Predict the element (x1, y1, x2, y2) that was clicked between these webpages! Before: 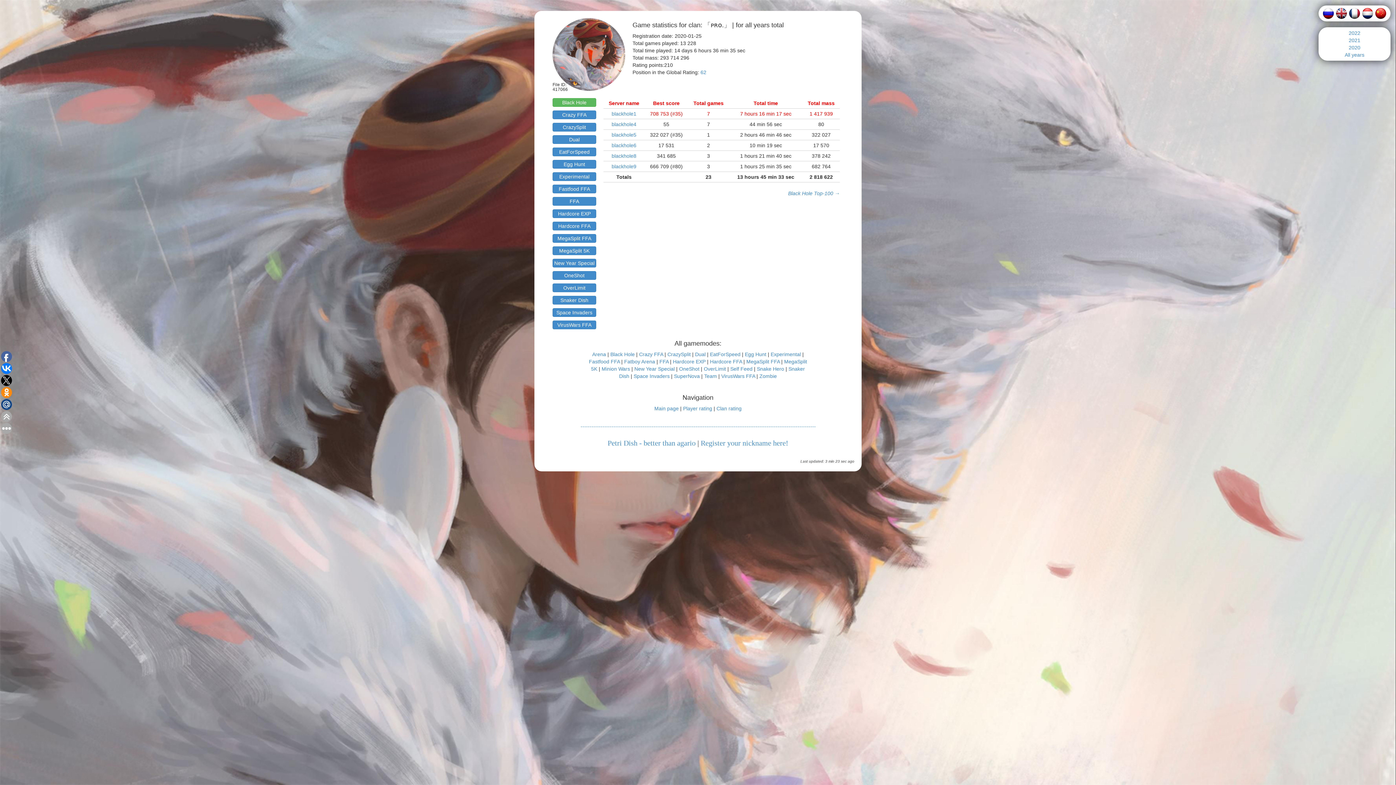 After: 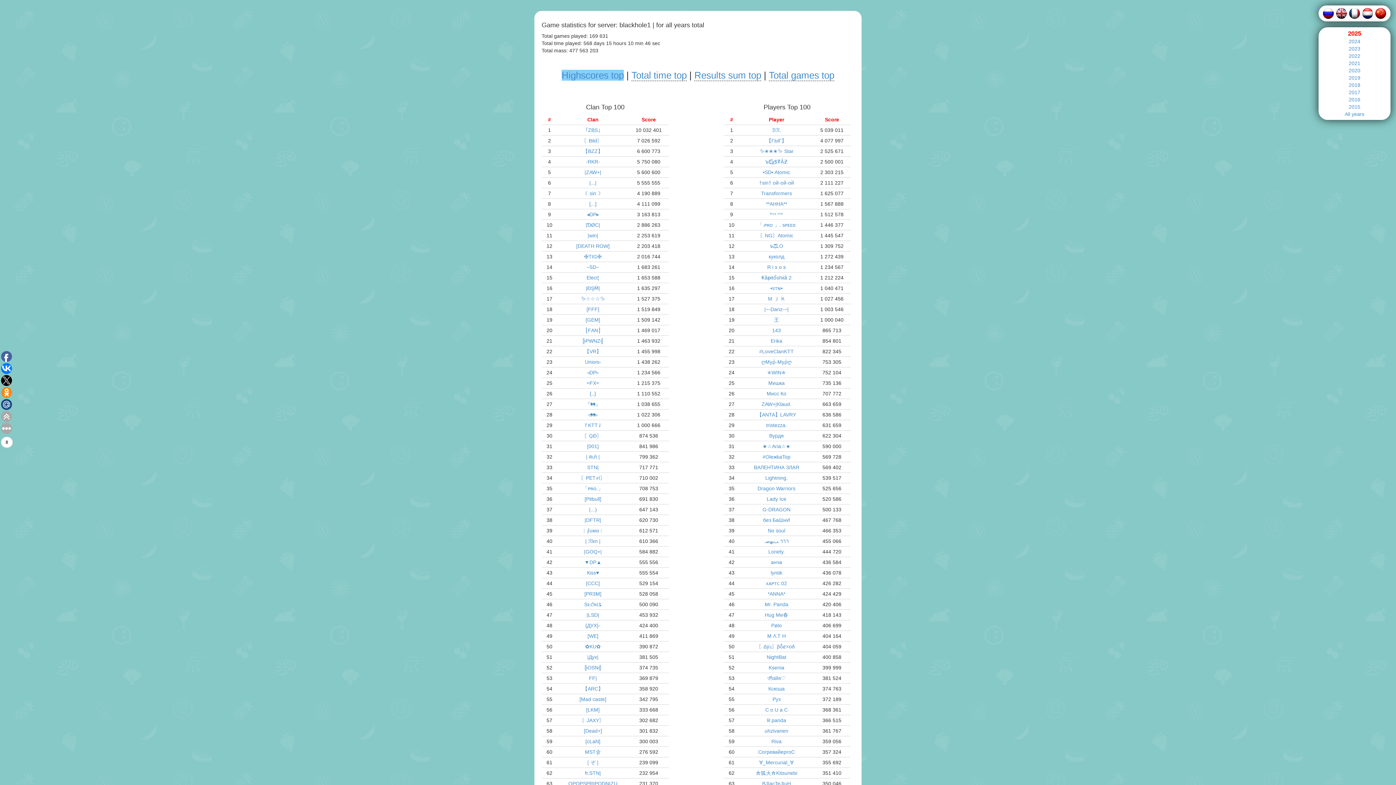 Action: bbox: (611, 110, 636, 116) label: blackhole1